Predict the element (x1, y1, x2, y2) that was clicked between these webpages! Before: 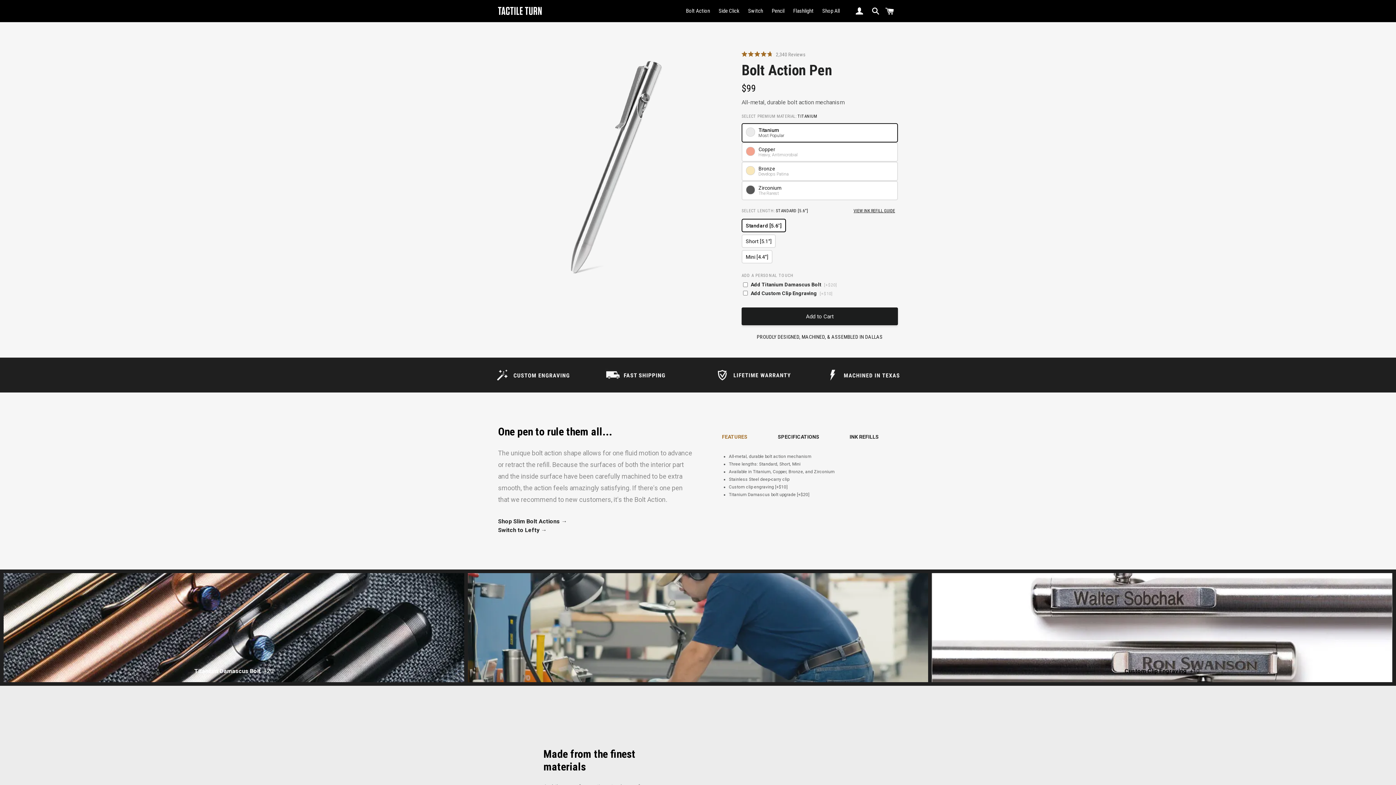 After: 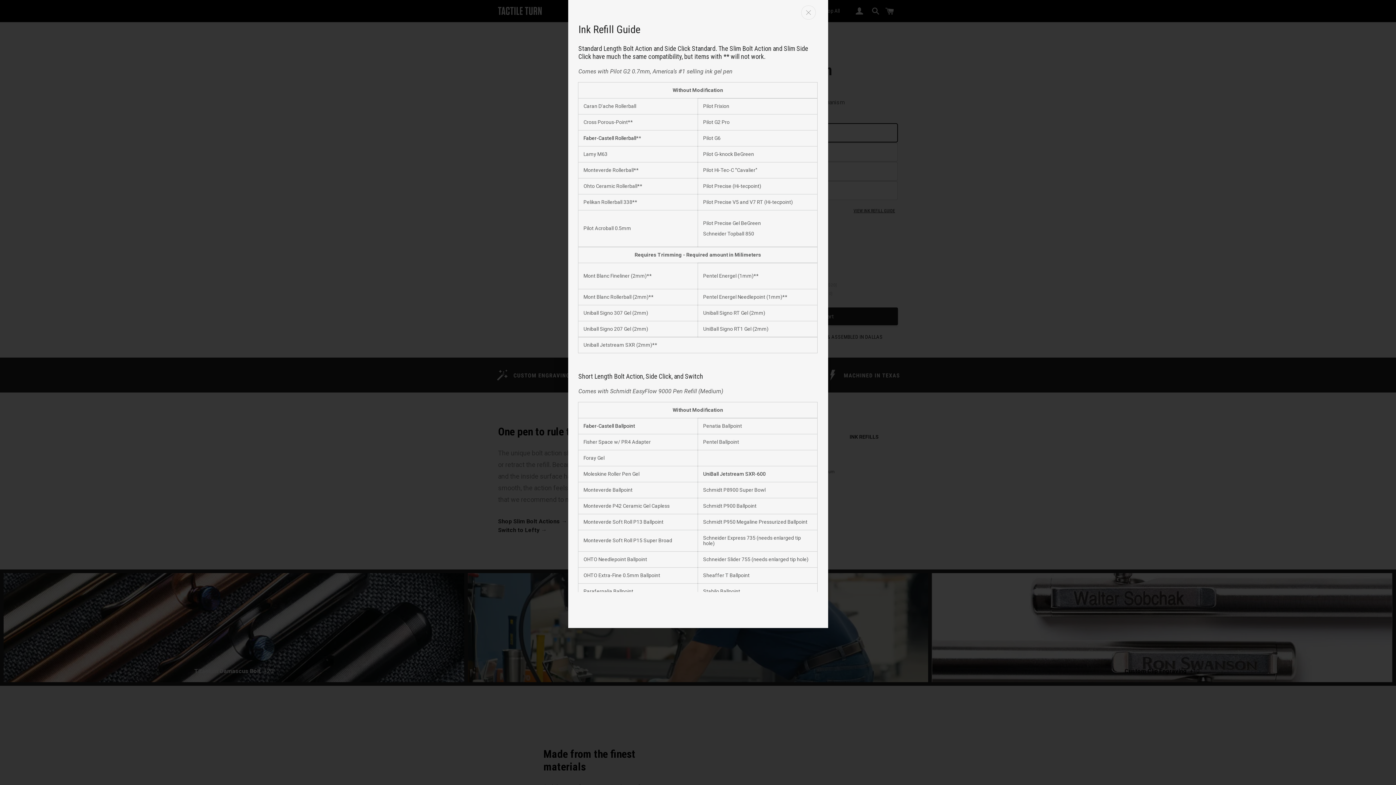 Action: label: VIEW INK REFILL GUIDE bbox: (851, 208, 897, 213)